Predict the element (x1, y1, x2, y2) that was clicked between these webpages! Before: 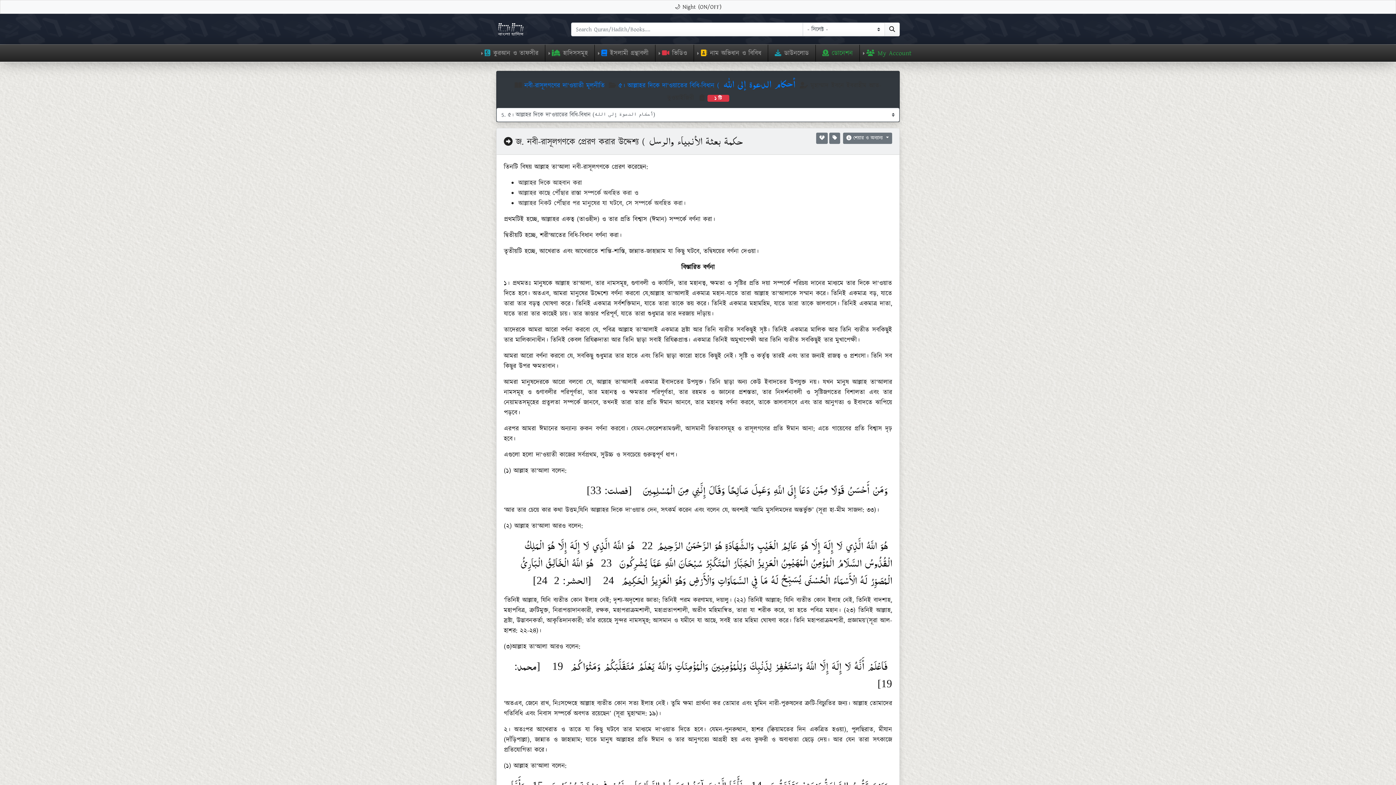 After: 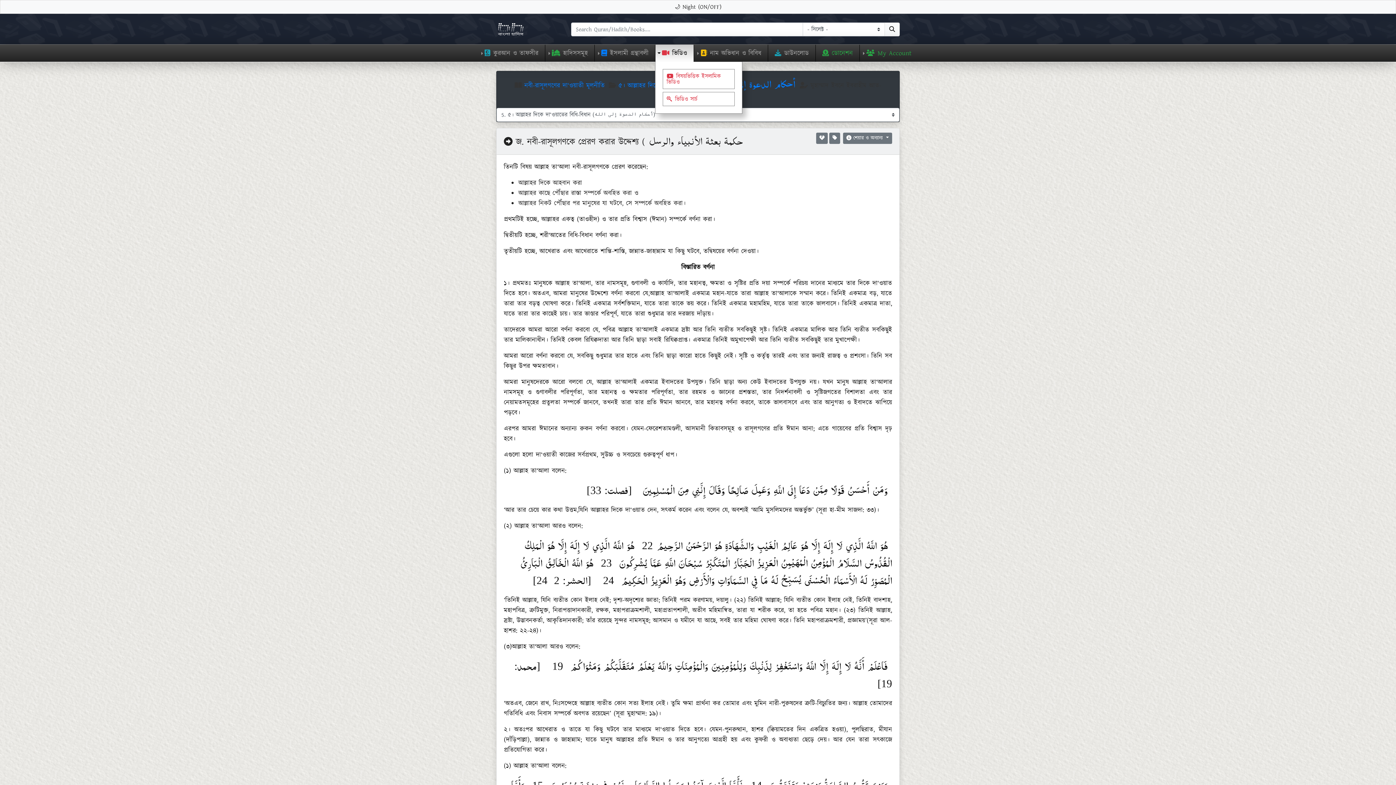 Action: label: ভিডিও bbox: (655, 44, 693, 61)